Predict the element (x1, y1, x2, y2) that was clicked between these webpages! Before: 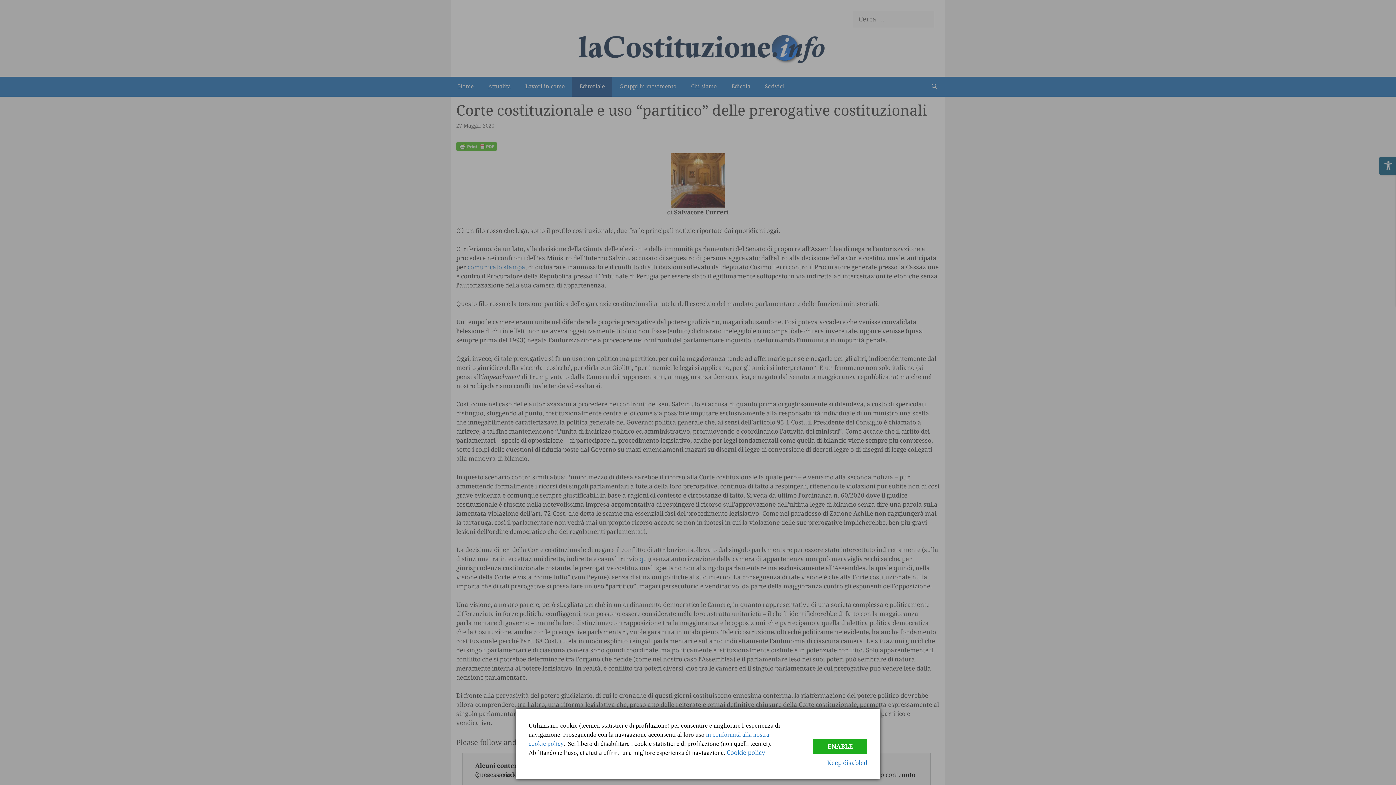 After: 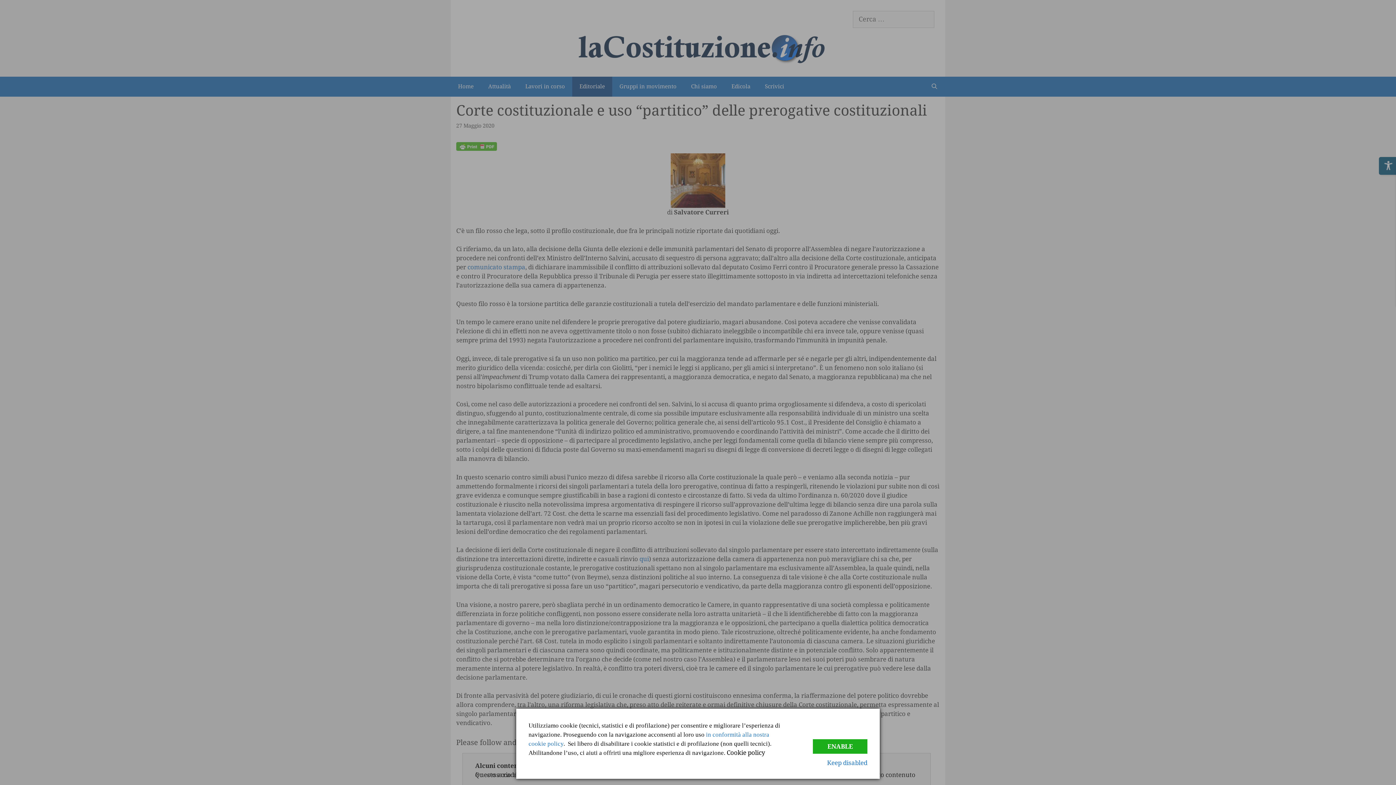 Action: bbox: (726, 749, 765, 756) label: Cookie policy